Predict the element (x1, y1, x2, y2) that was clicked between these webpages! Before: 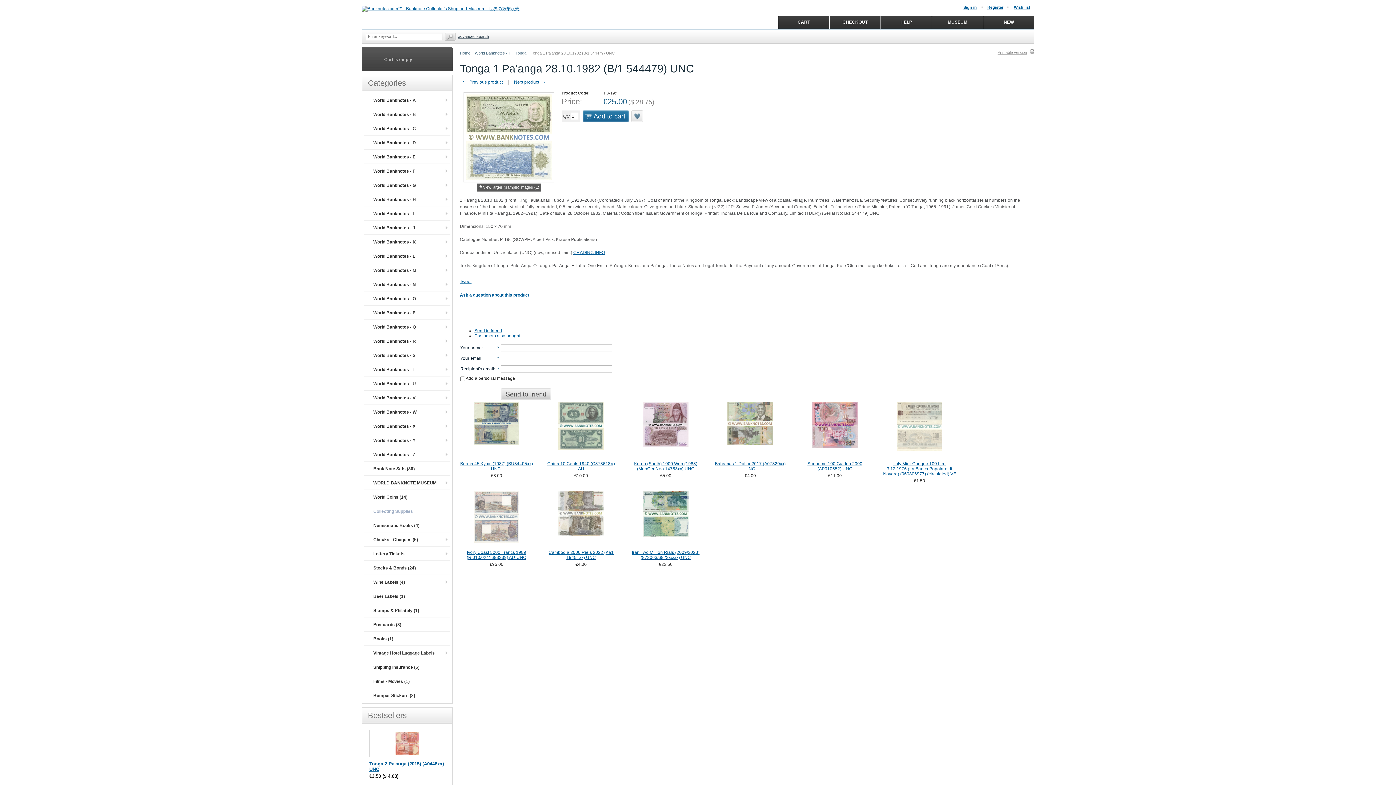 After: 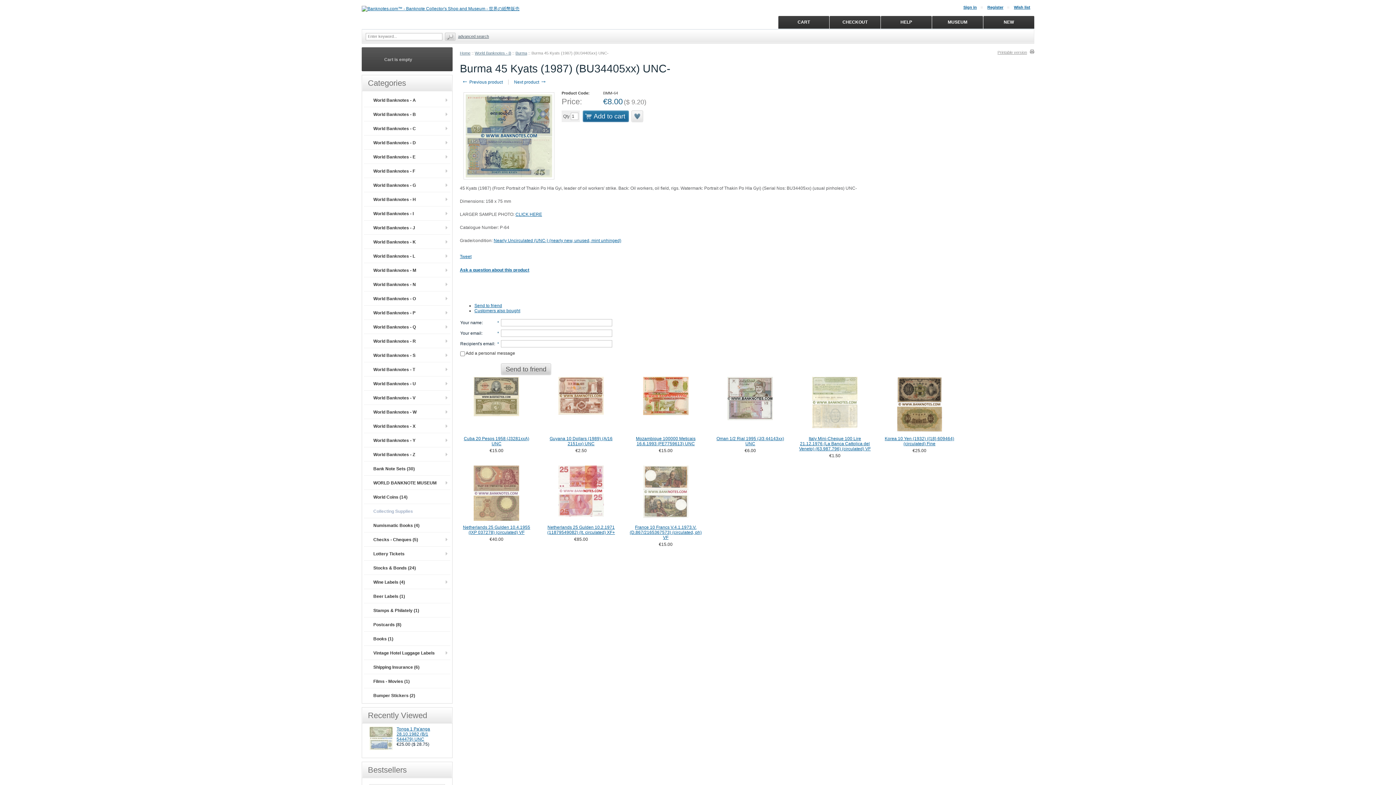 Action: bbox: (462, 402, 530, 459)